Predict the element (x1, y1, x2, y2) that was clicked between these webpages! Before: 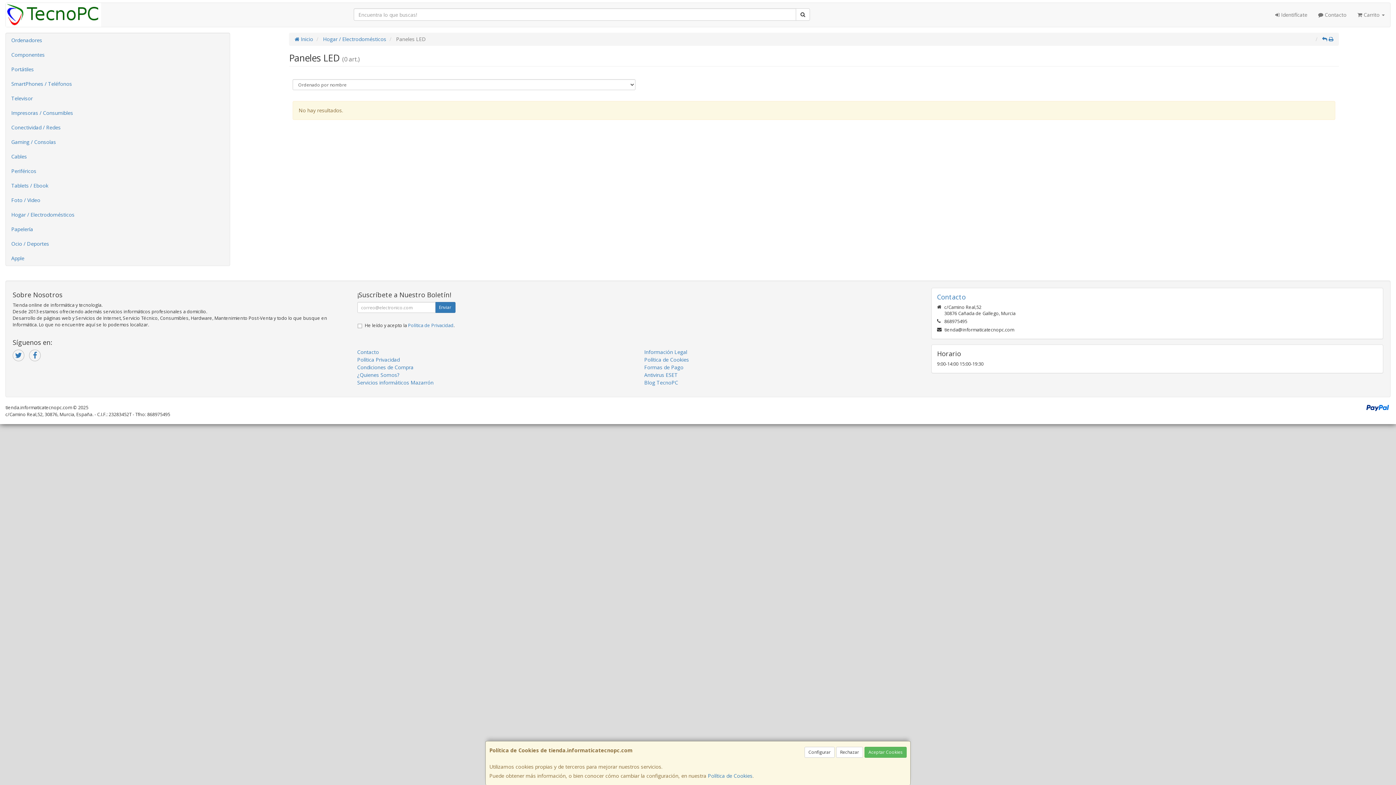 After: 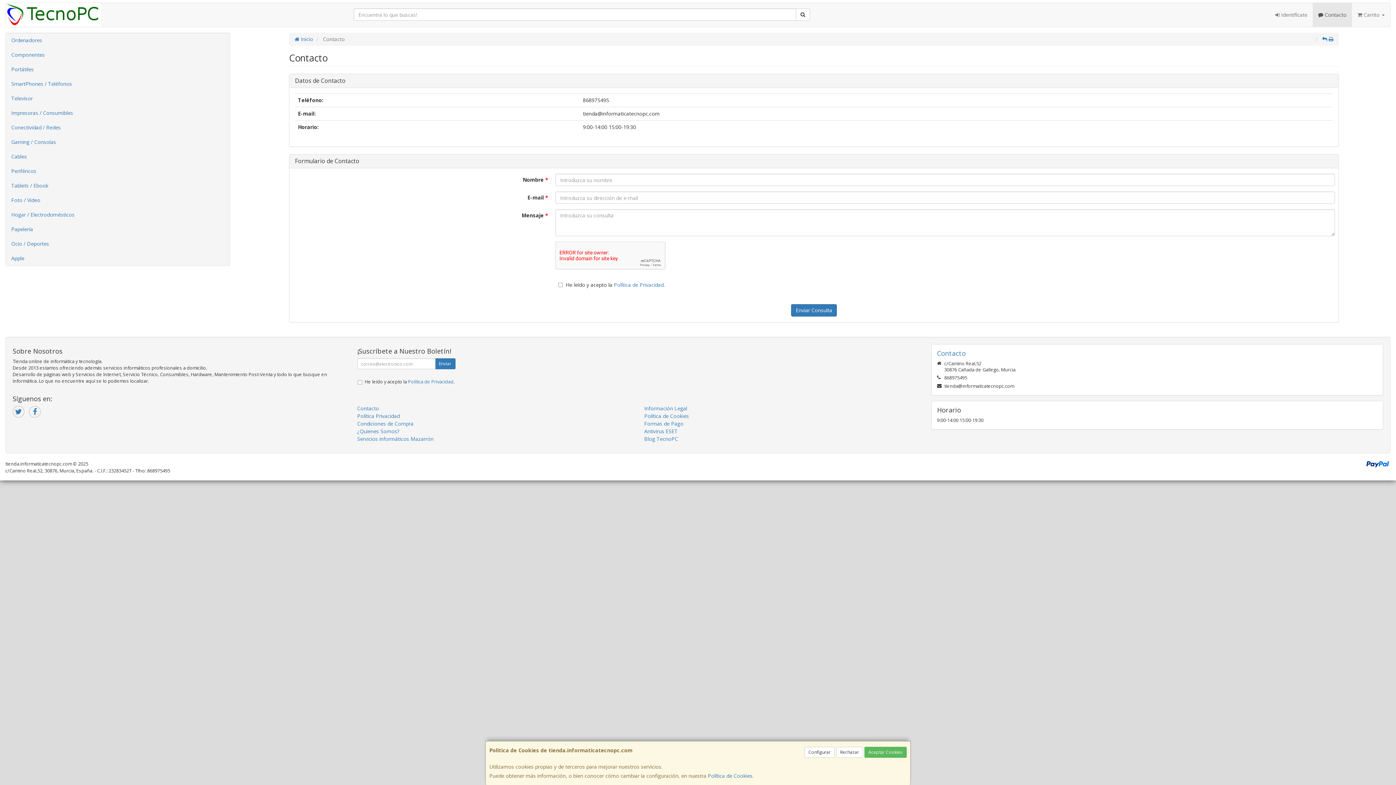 Action: label:  Contacto bbox: (1313, 2, 1352, 26)